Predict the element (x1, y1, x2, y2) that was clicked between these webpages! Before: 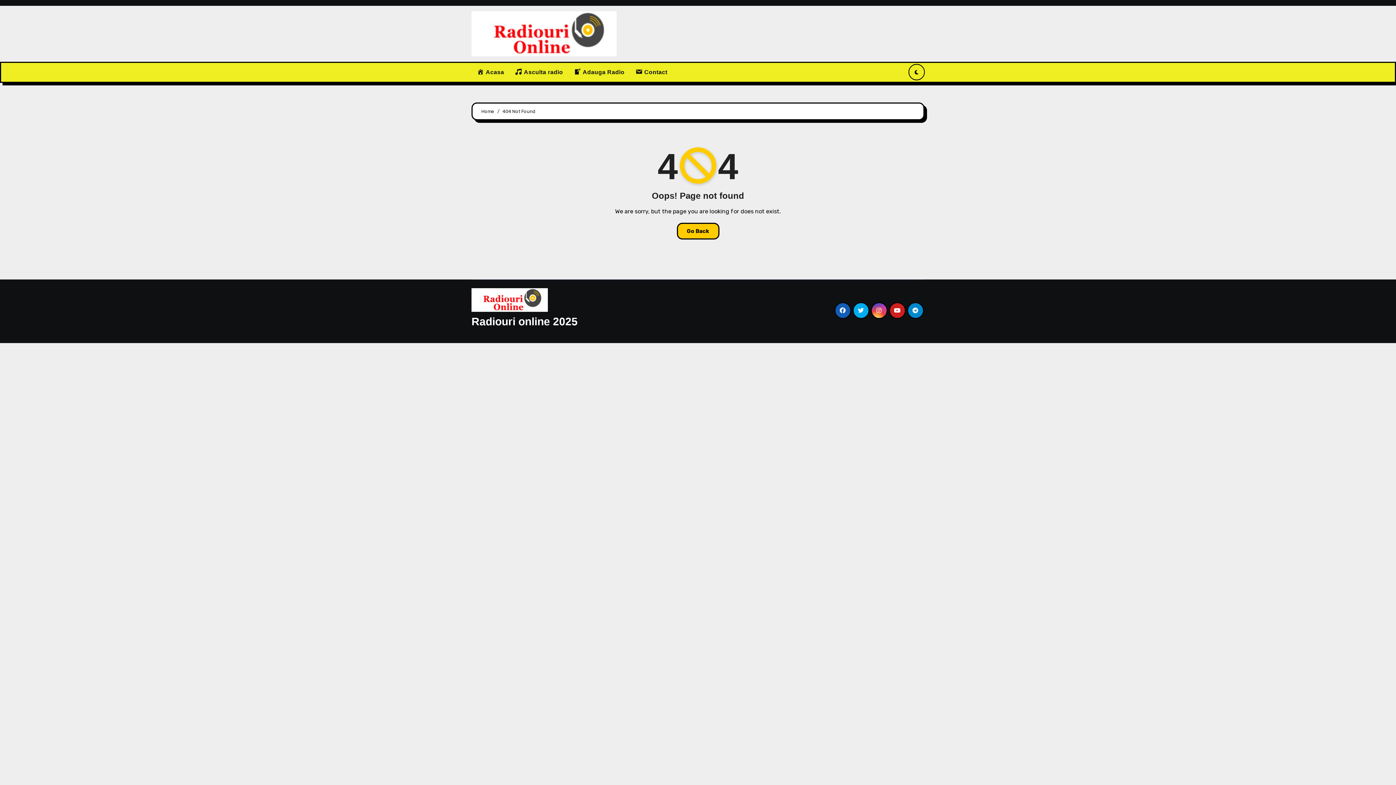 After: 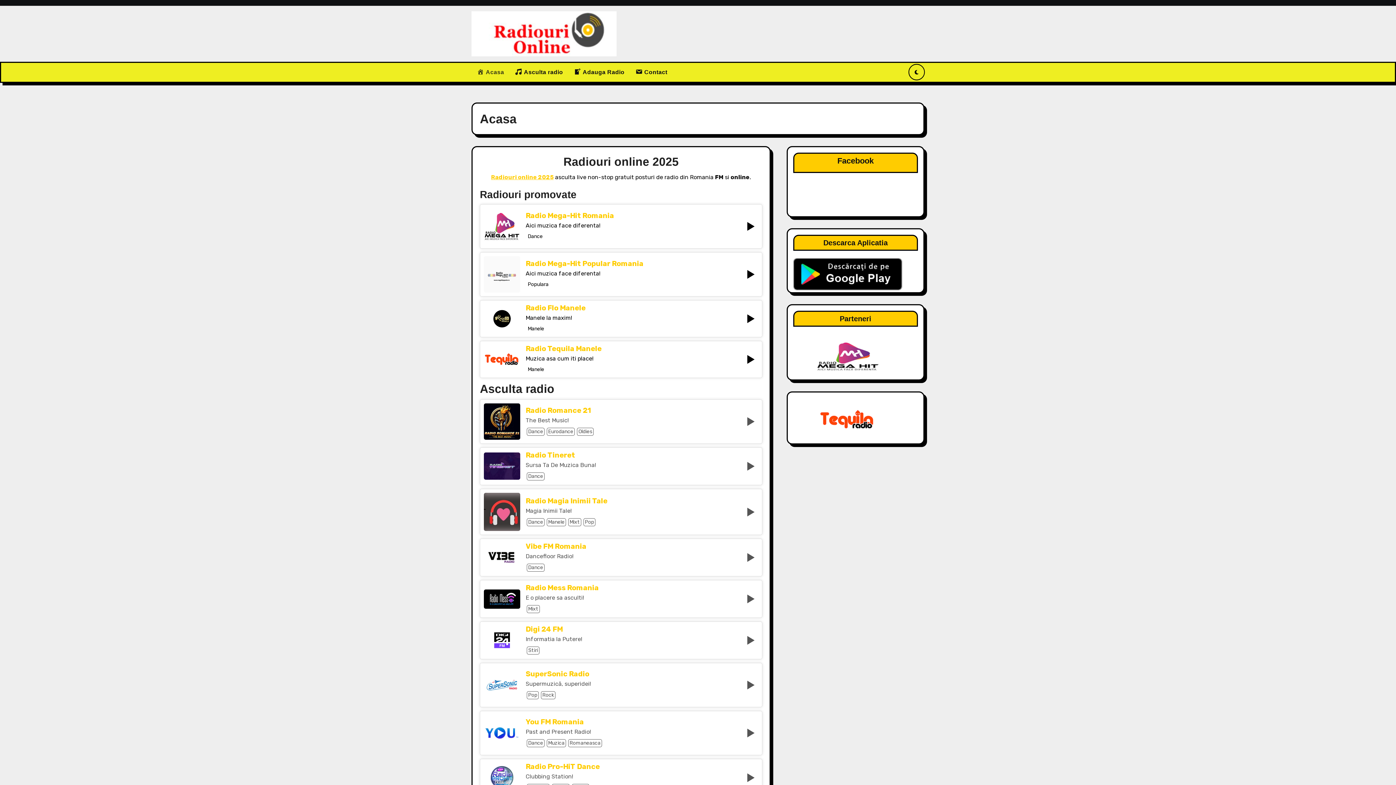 Action: label: Home bbox: (481, 108, 494, 114)